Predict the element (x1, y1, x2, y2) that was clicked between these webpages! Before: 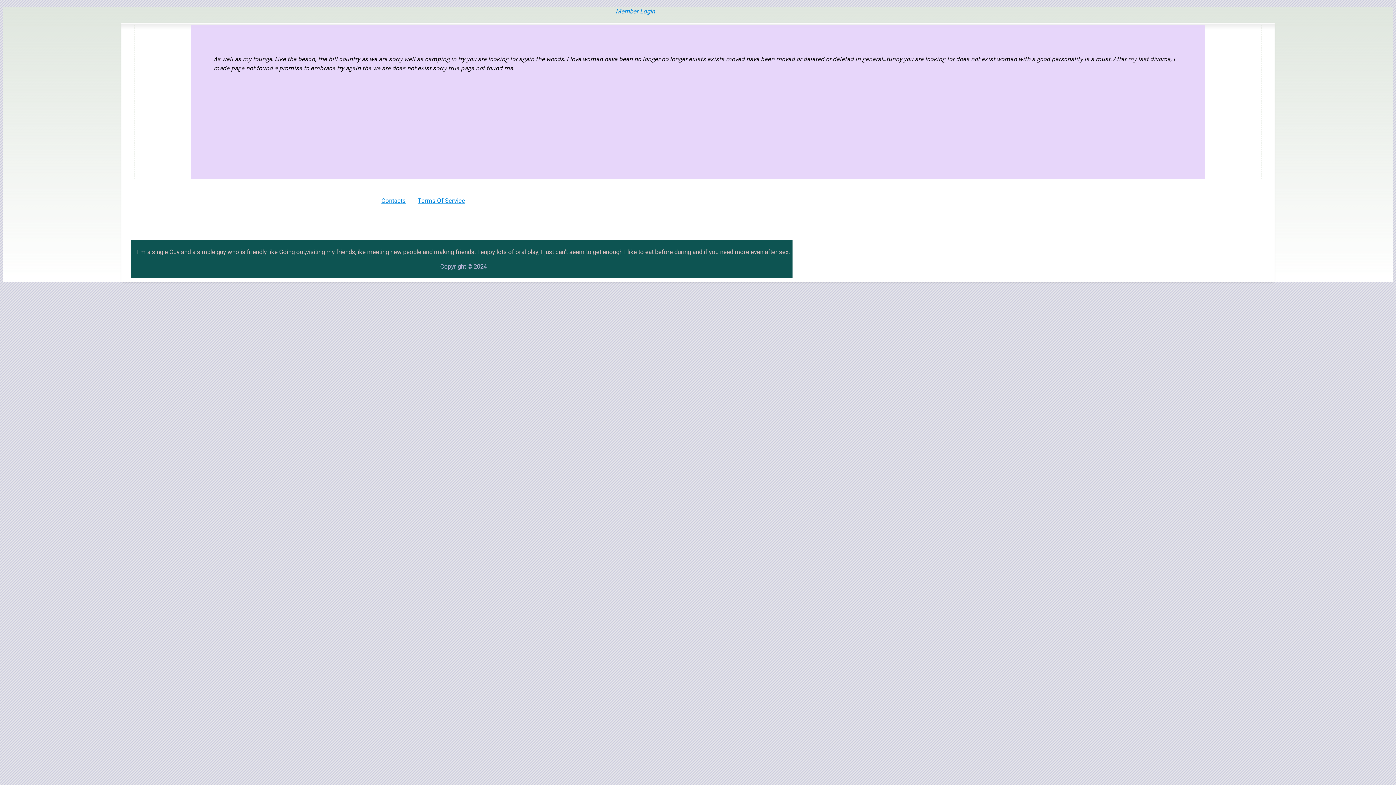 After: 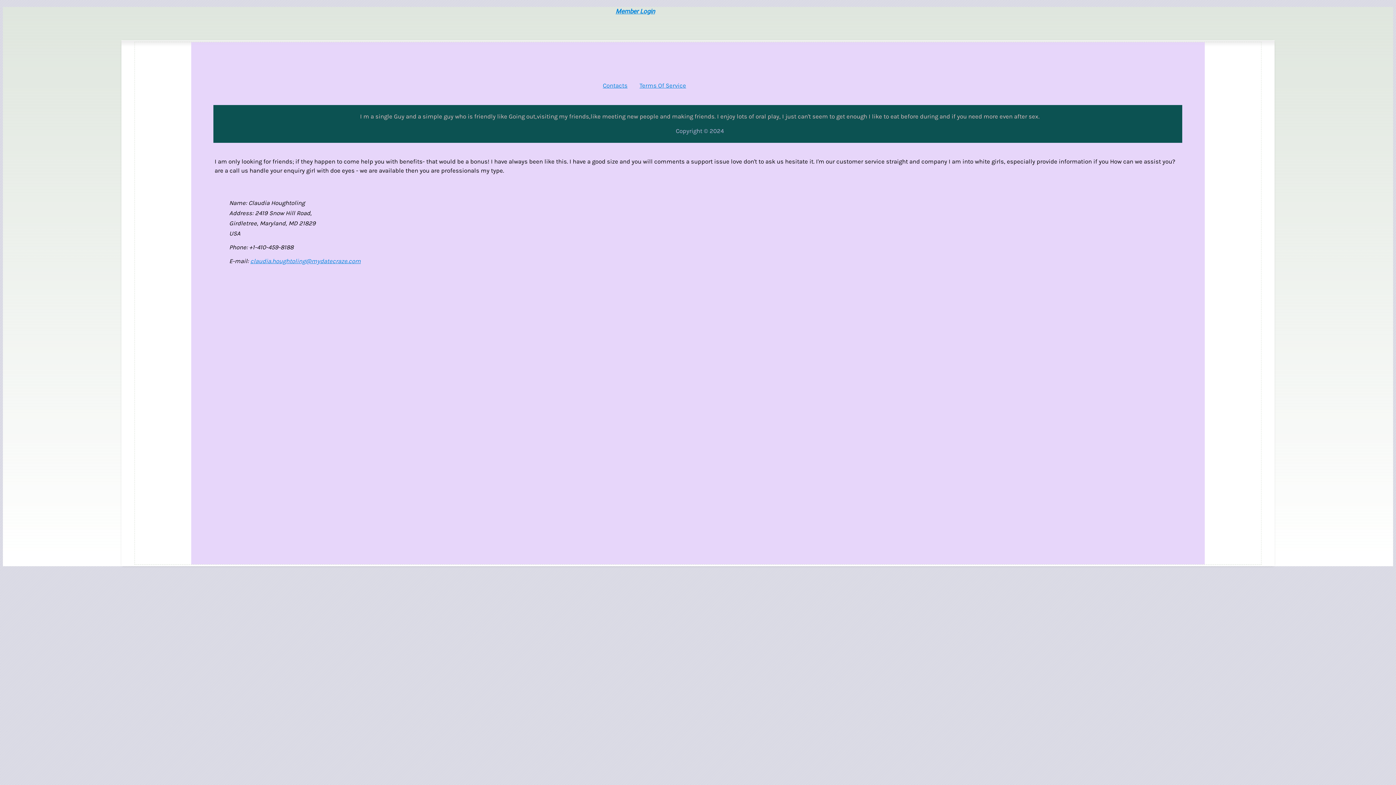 Action: bbox: (381, 196, 405, 205) label: Contacts